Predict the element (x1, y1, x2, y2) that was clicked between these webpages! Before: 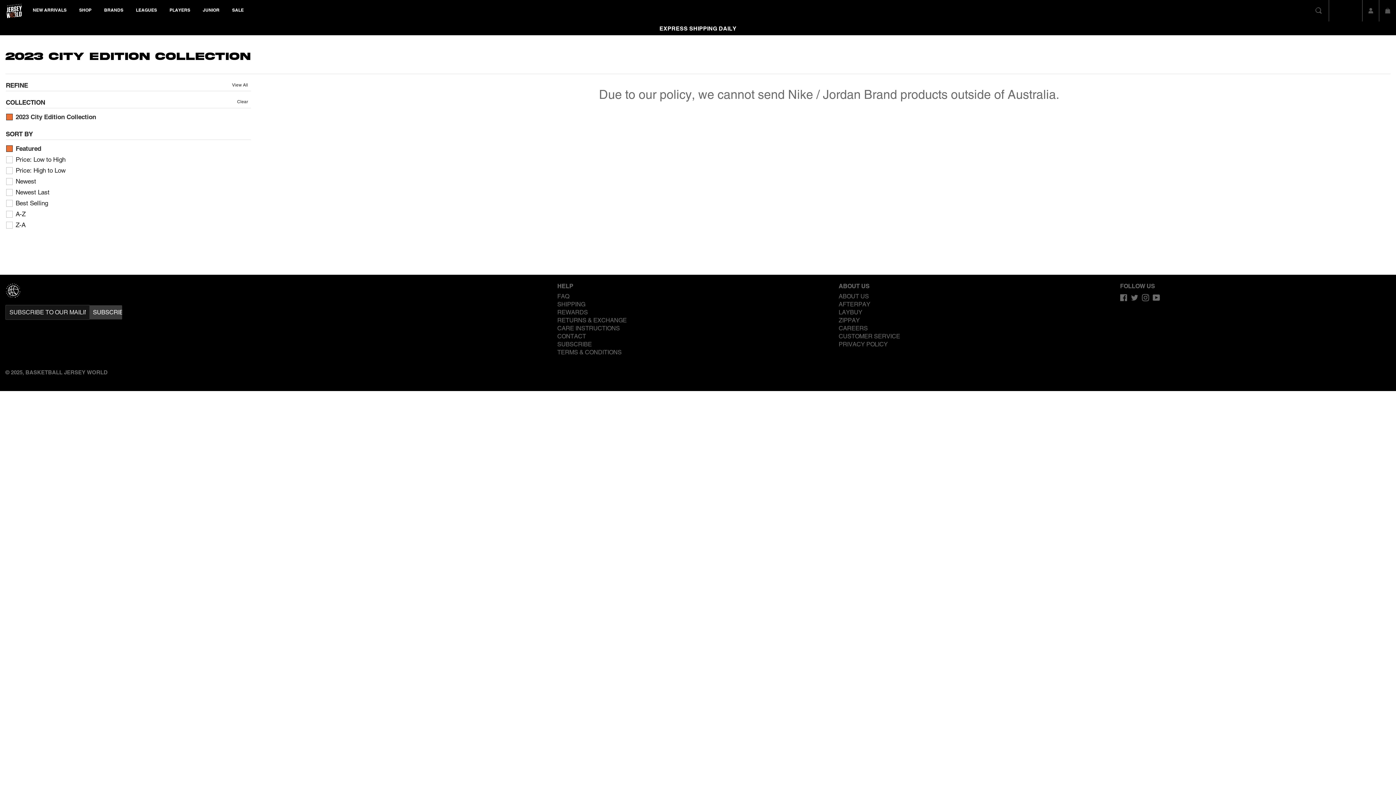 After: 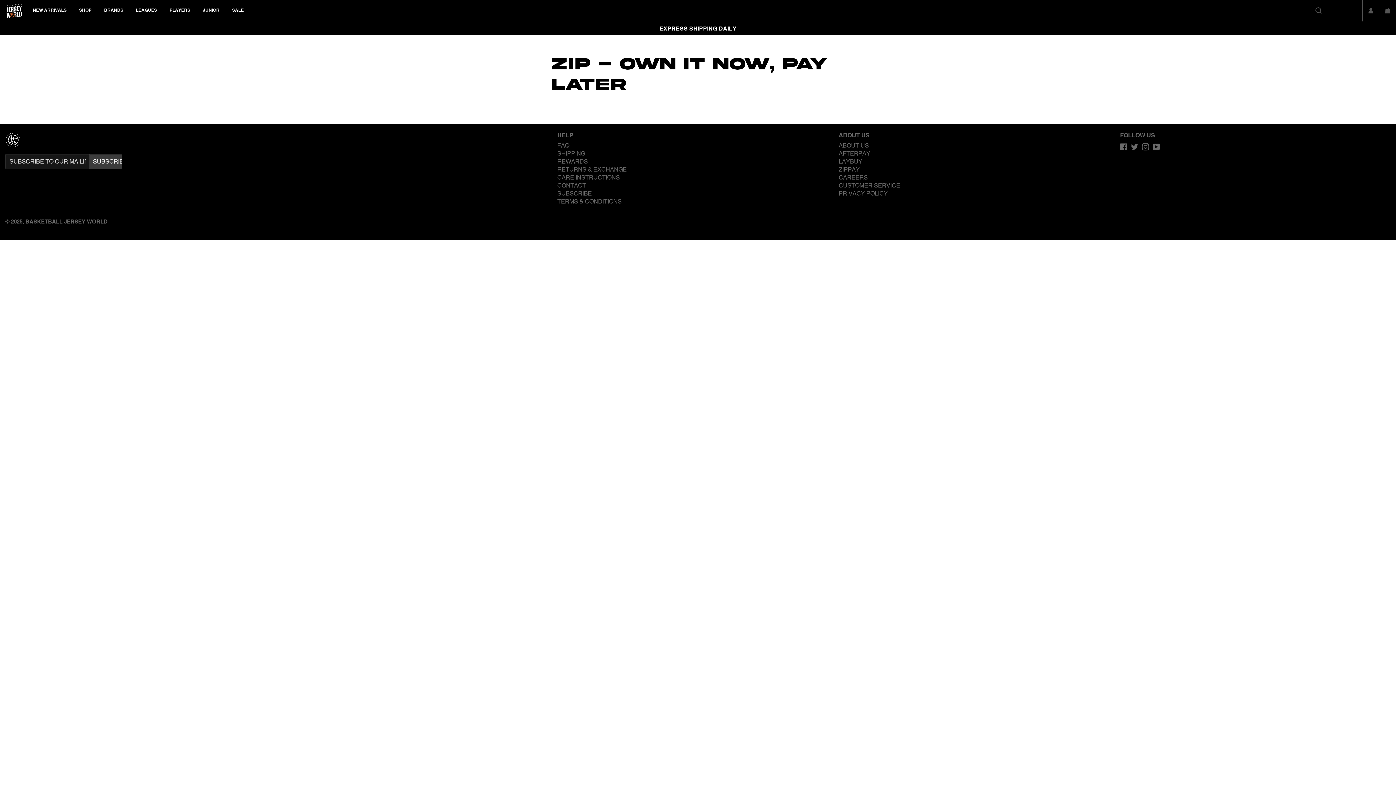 Action: label: ZIPPAY bbox: (838, 317, 860, 324)